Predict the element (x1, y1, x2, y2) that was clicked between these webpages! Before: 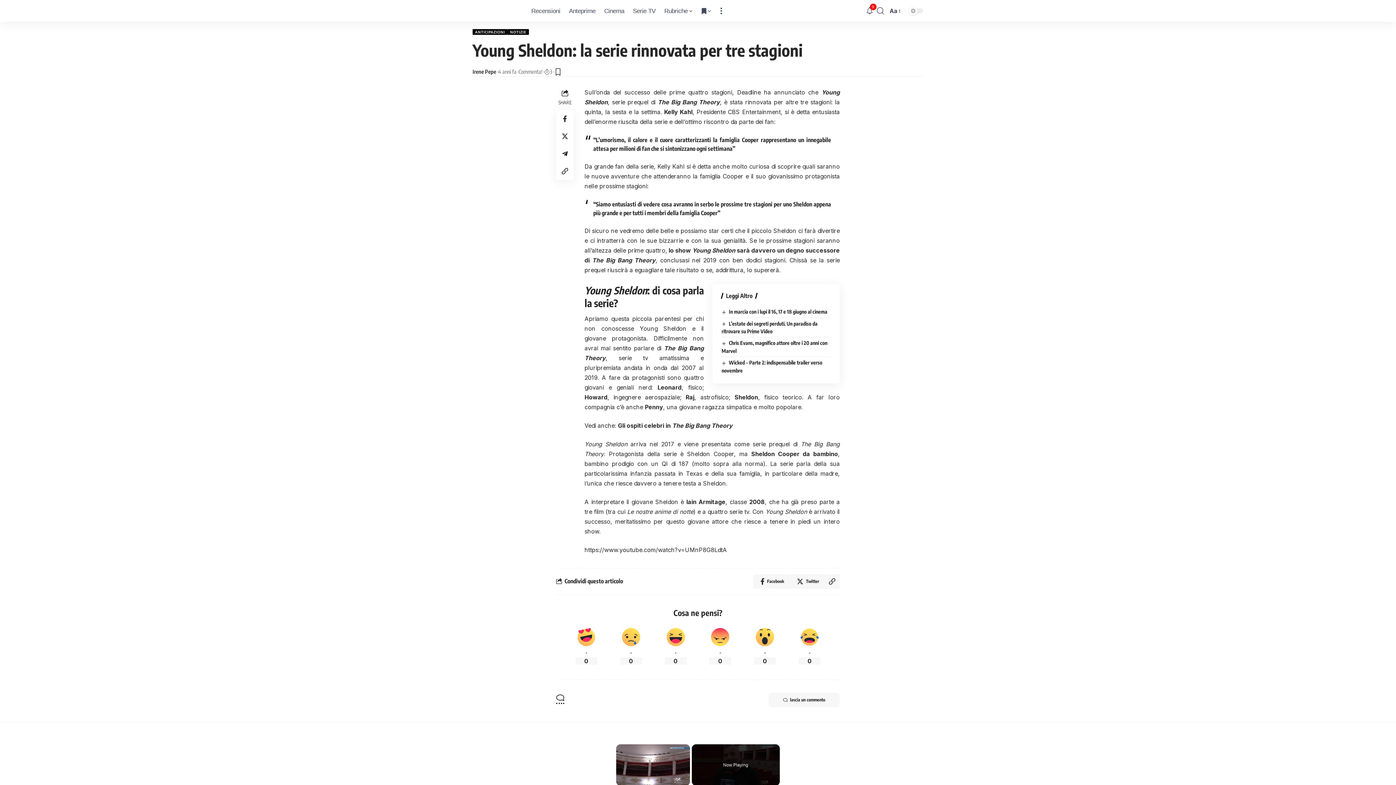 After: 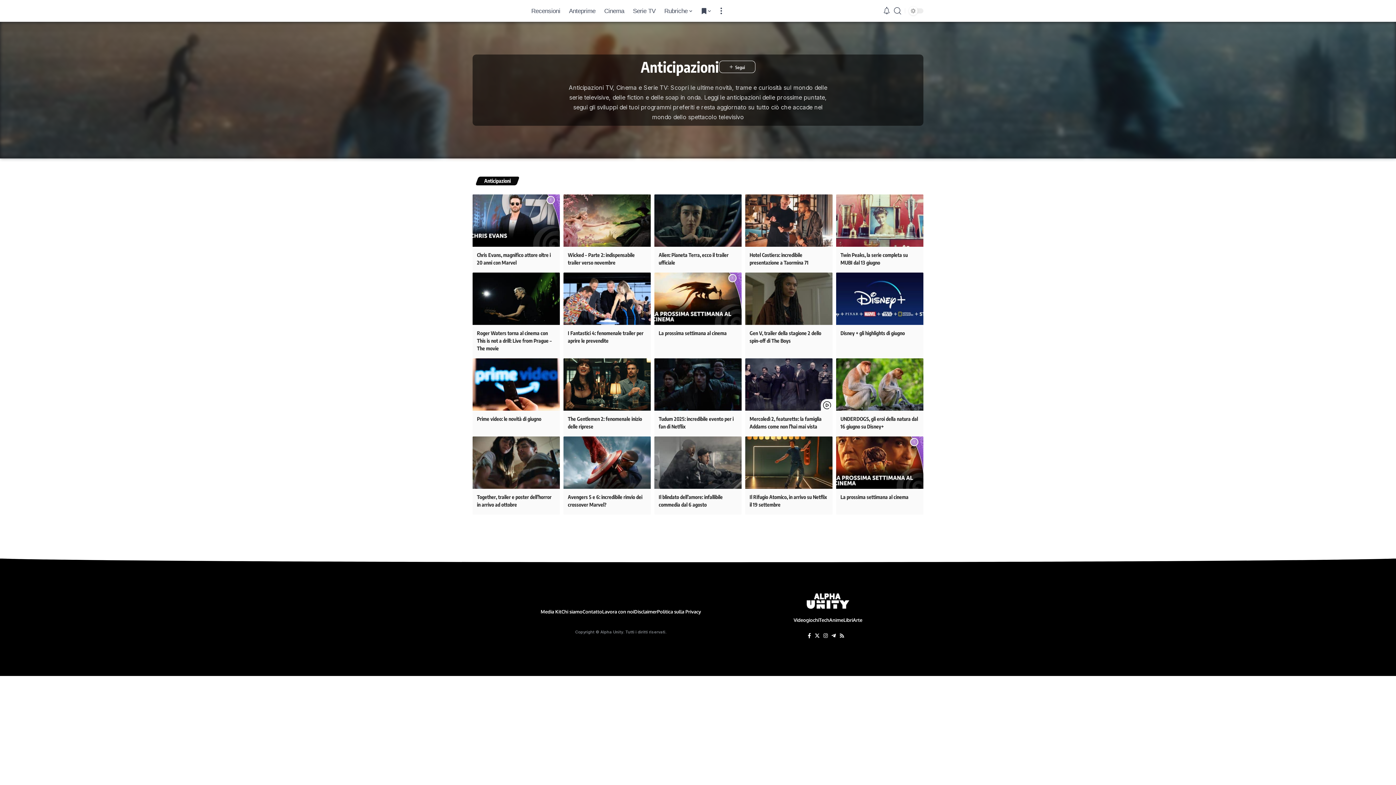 Action: label: ANTICIPAZIONI bbox: (472, 29, 507, 34)